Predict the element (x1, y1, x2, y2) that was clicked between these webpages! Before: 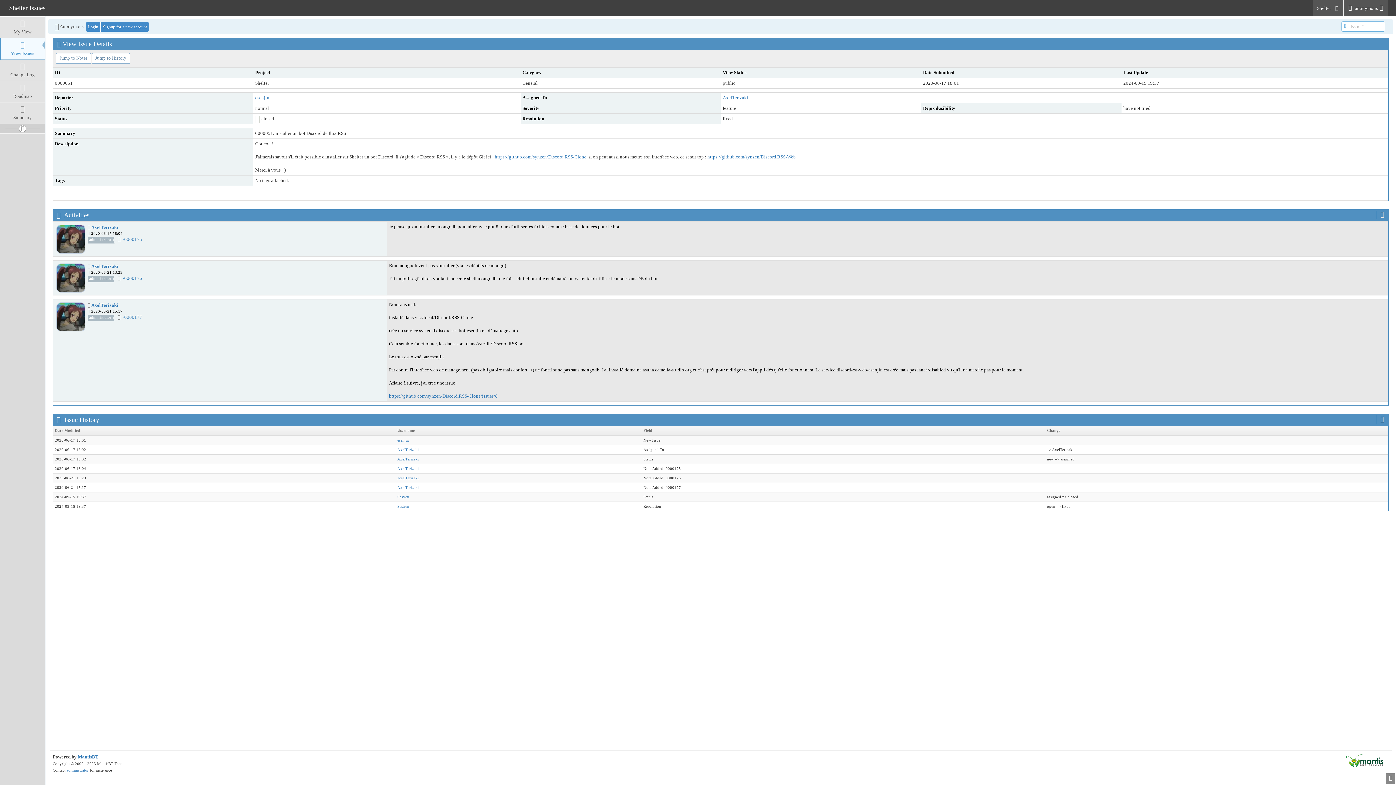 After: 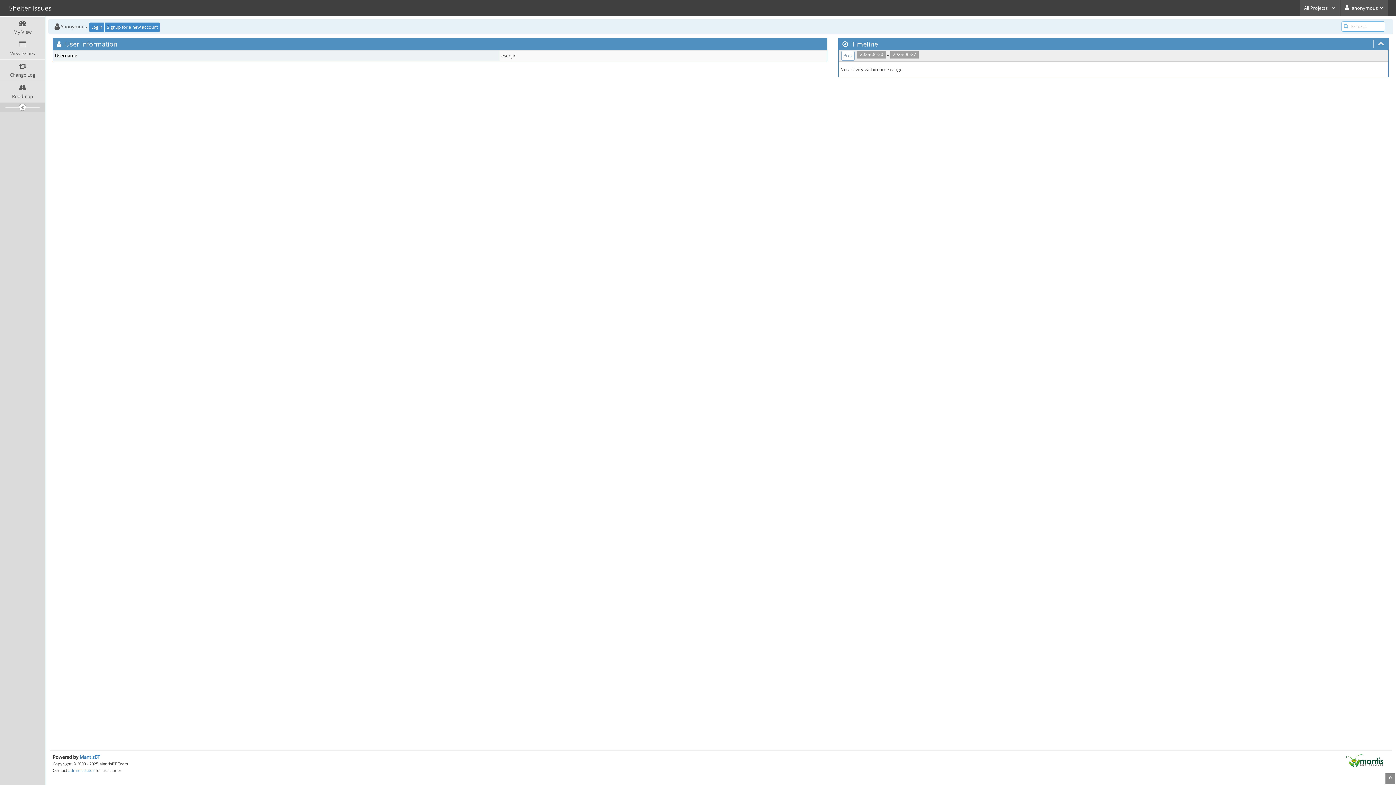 Action: bbox: (397, 438, 409, 442) label: esenjin